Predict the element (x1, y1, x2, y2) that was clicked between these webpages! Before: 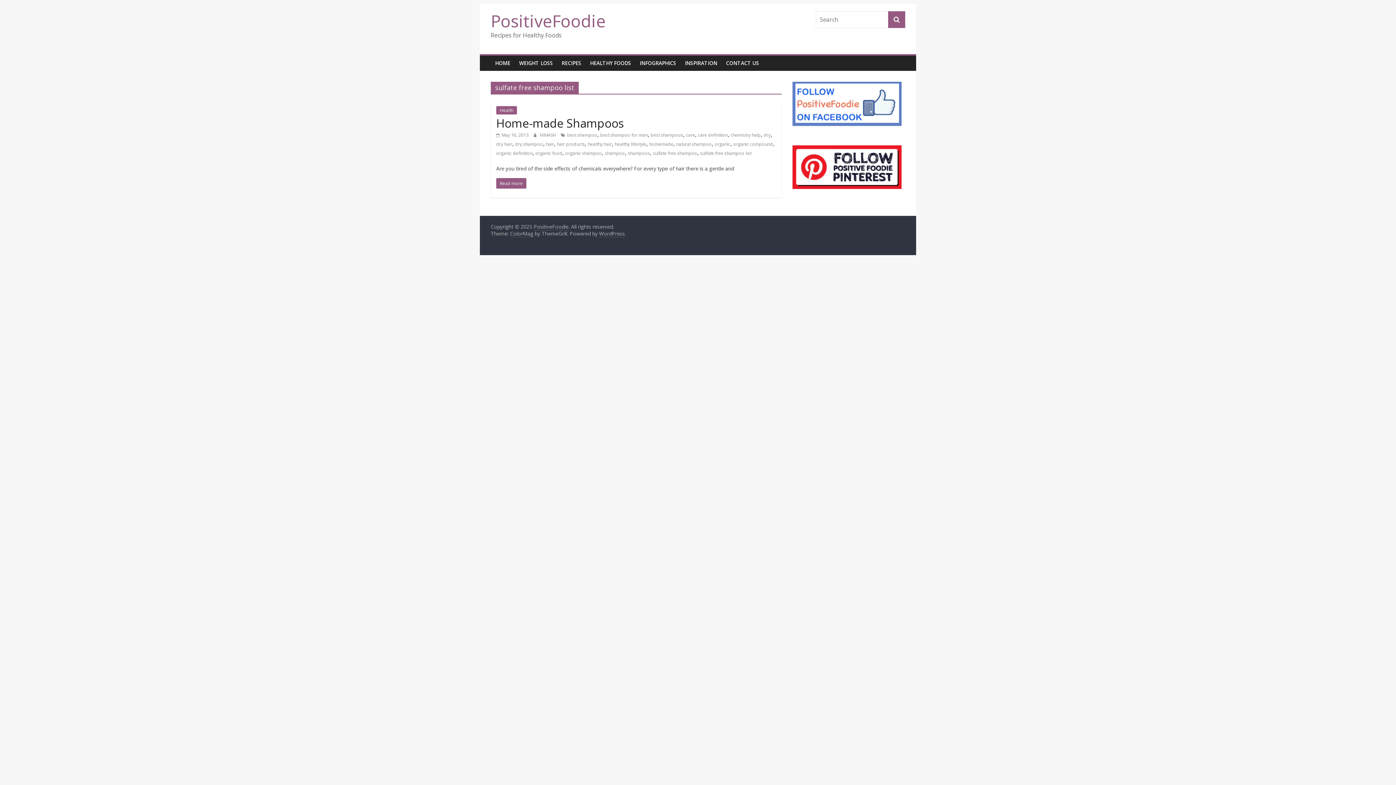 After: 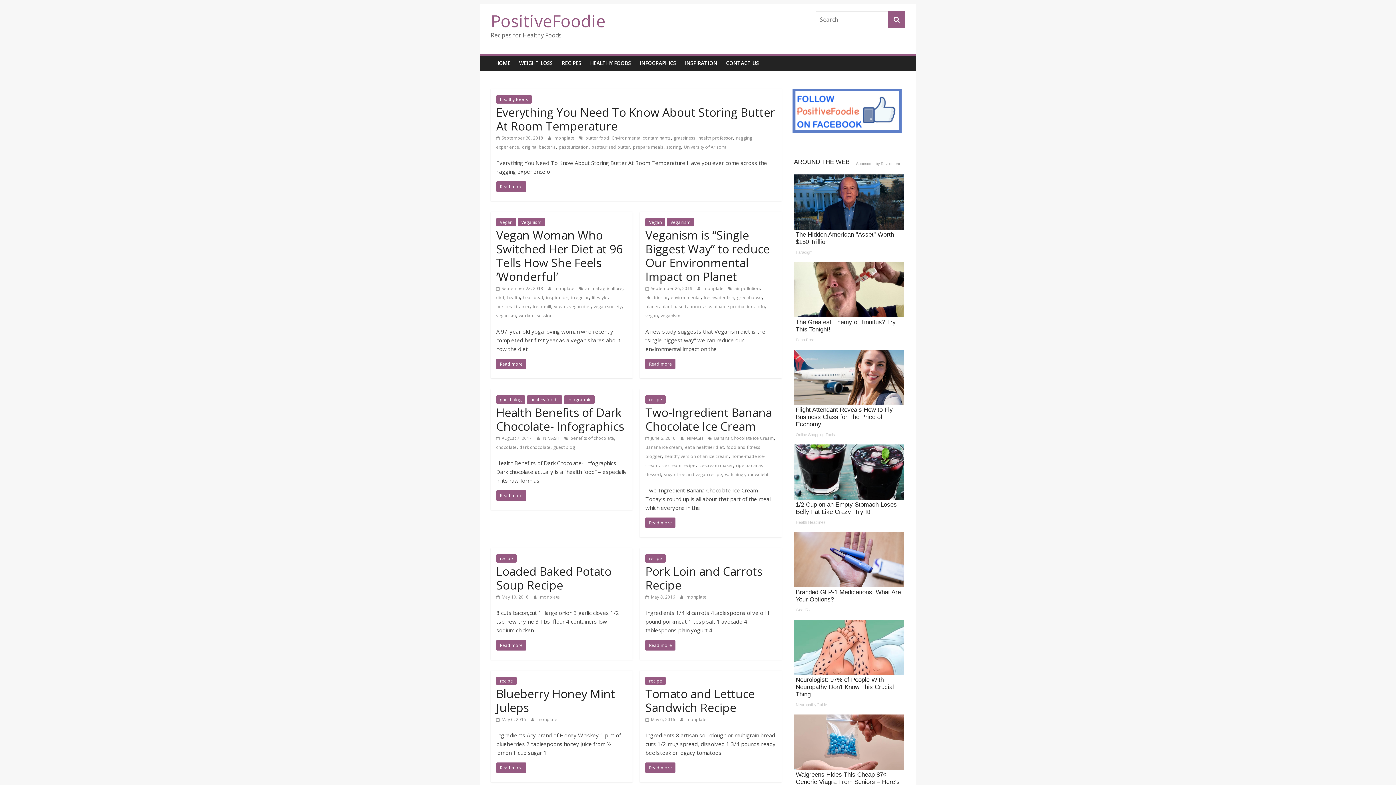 Action: bbox: (490, 55, 514, 70) label: HOME